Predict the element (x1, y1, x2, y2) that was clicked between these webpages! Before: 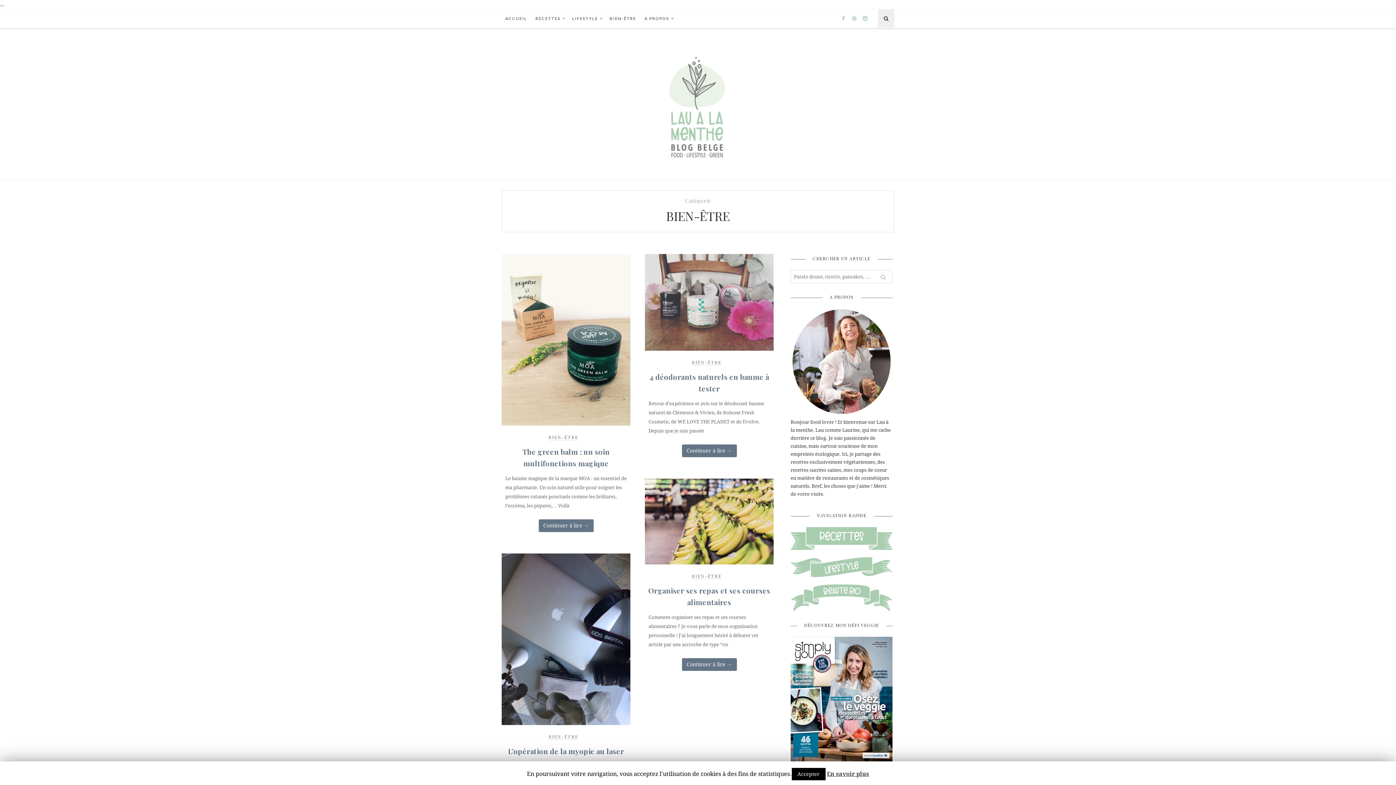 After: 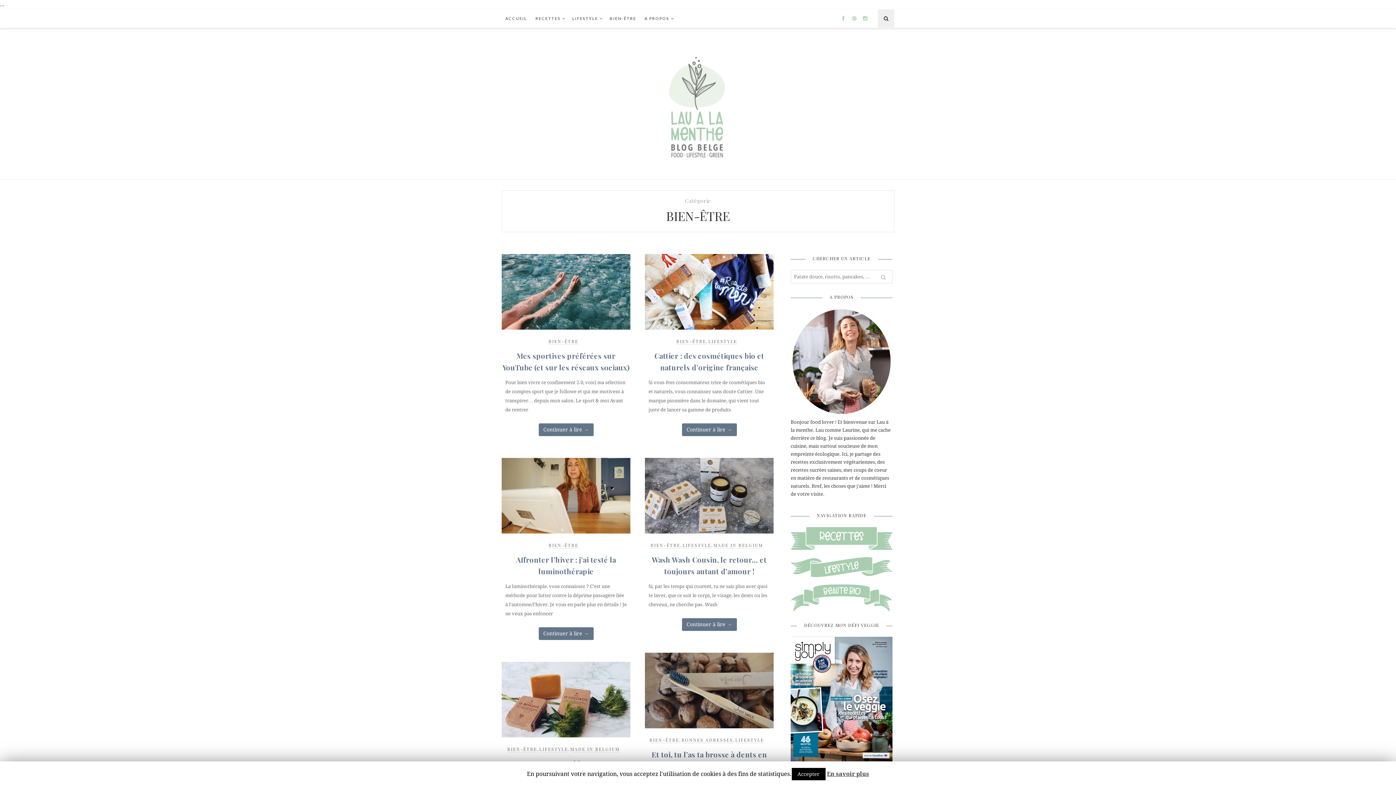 Action: label: BIEN-ÊTRE bbox: (692, 359, 721, 365)